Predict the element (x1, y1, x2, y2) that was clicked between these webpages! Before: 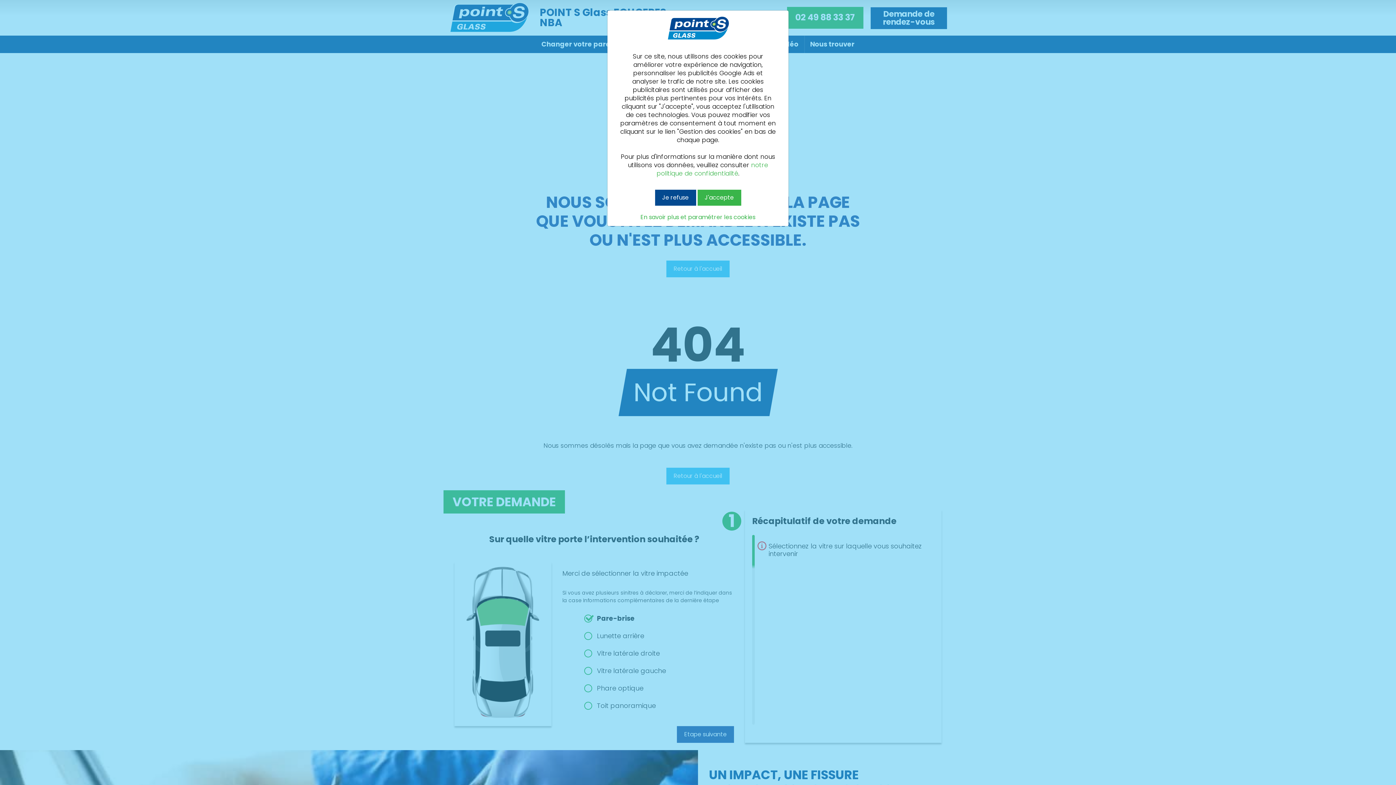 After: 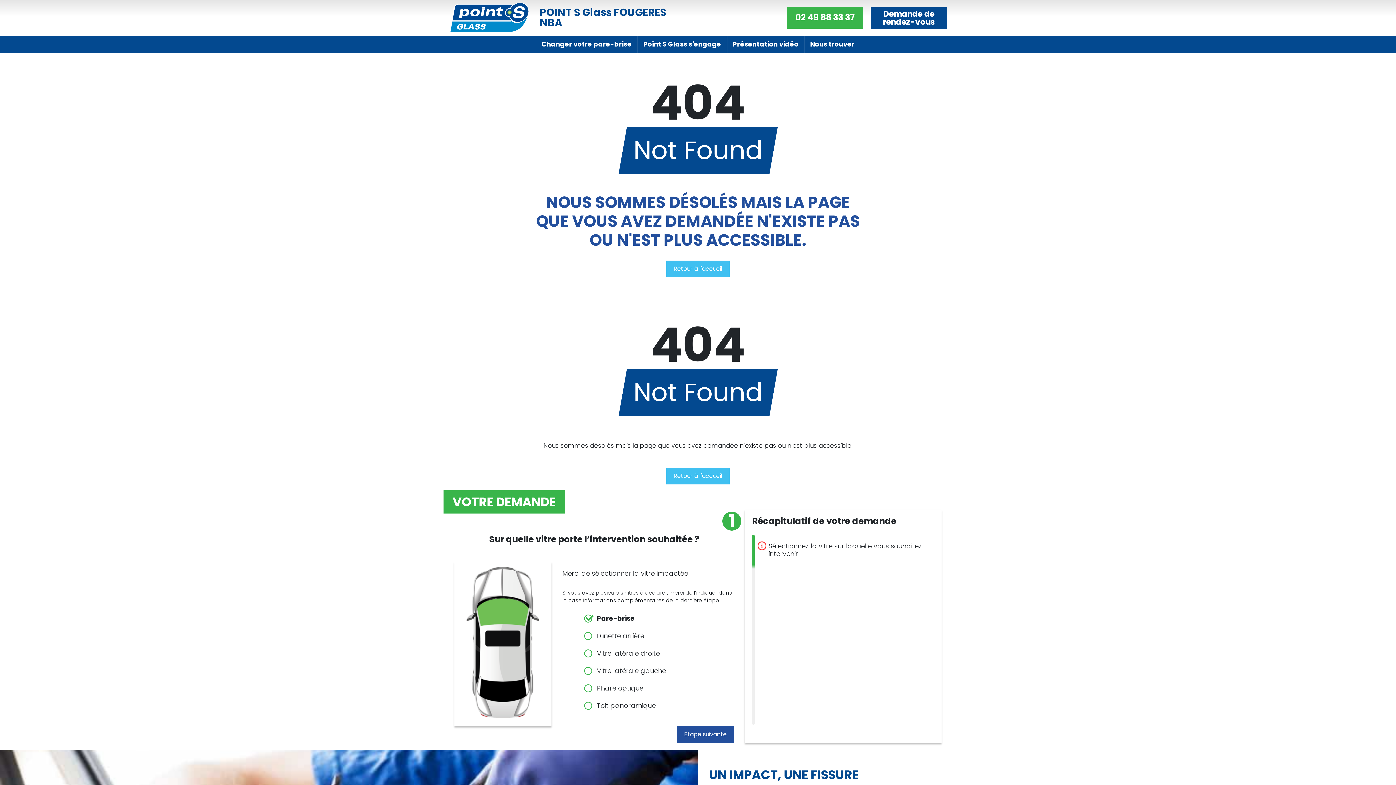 Action: label: Je refuse bbox: (655, 189, 696, 205)